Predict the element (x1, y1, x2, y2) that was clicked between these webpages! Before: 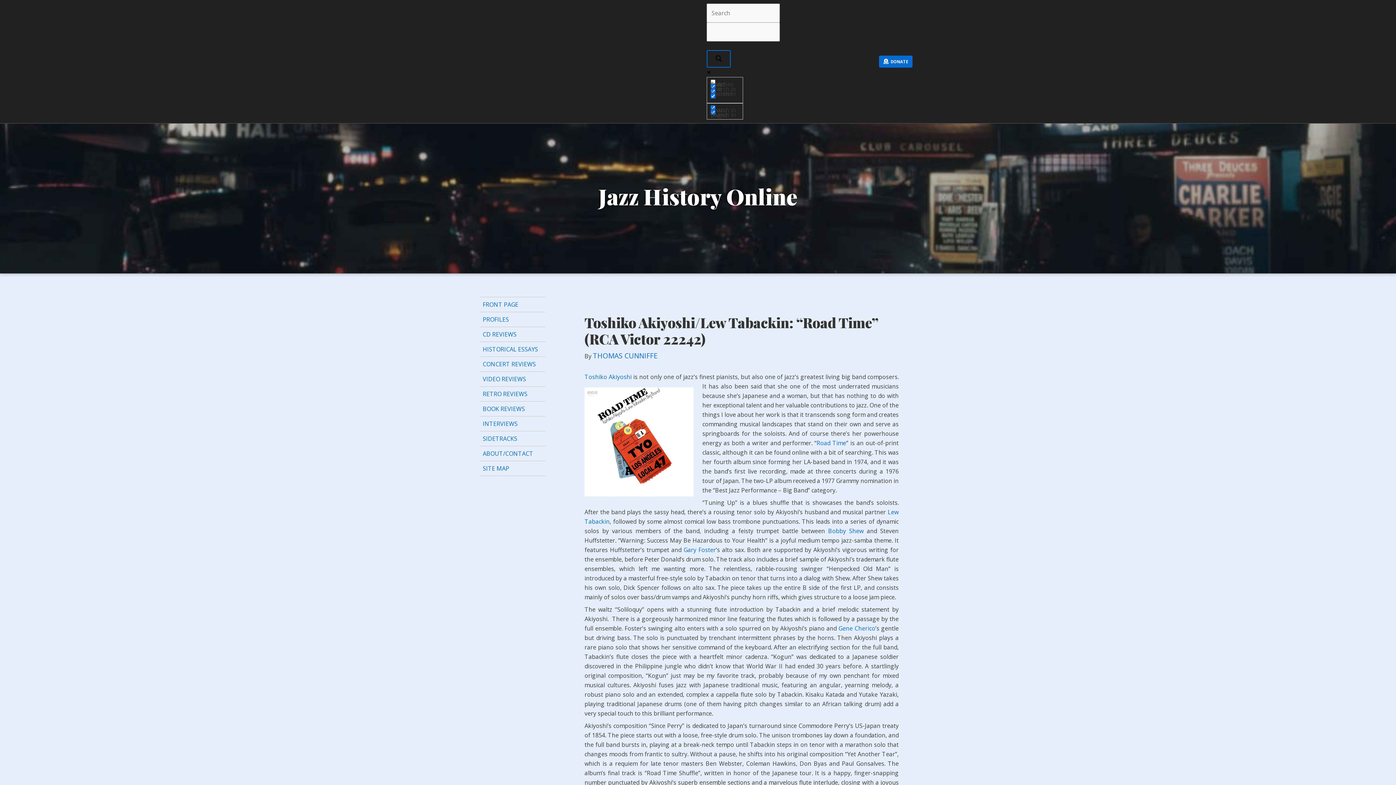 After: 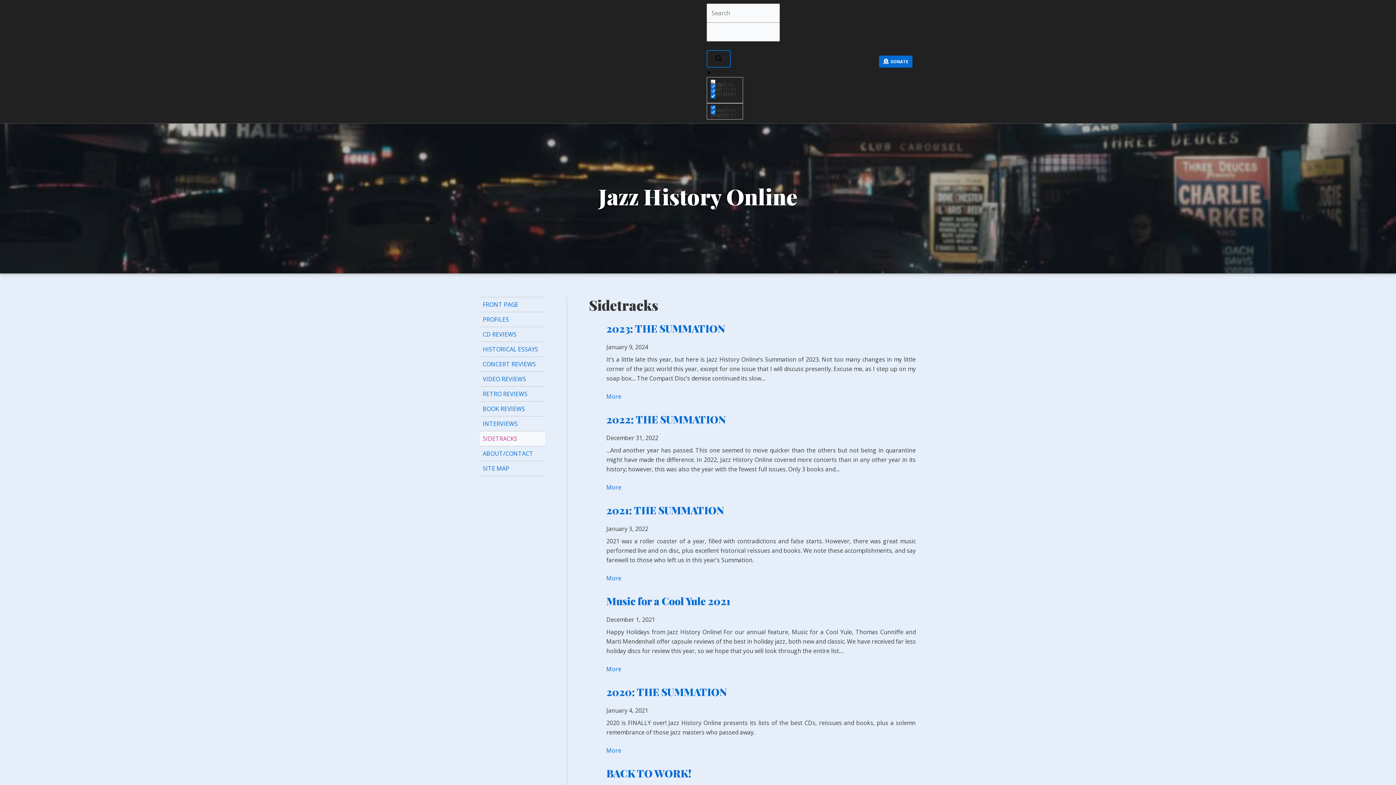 Action: bbox: (480, 431, 545, 446) label: SIDETRACKS